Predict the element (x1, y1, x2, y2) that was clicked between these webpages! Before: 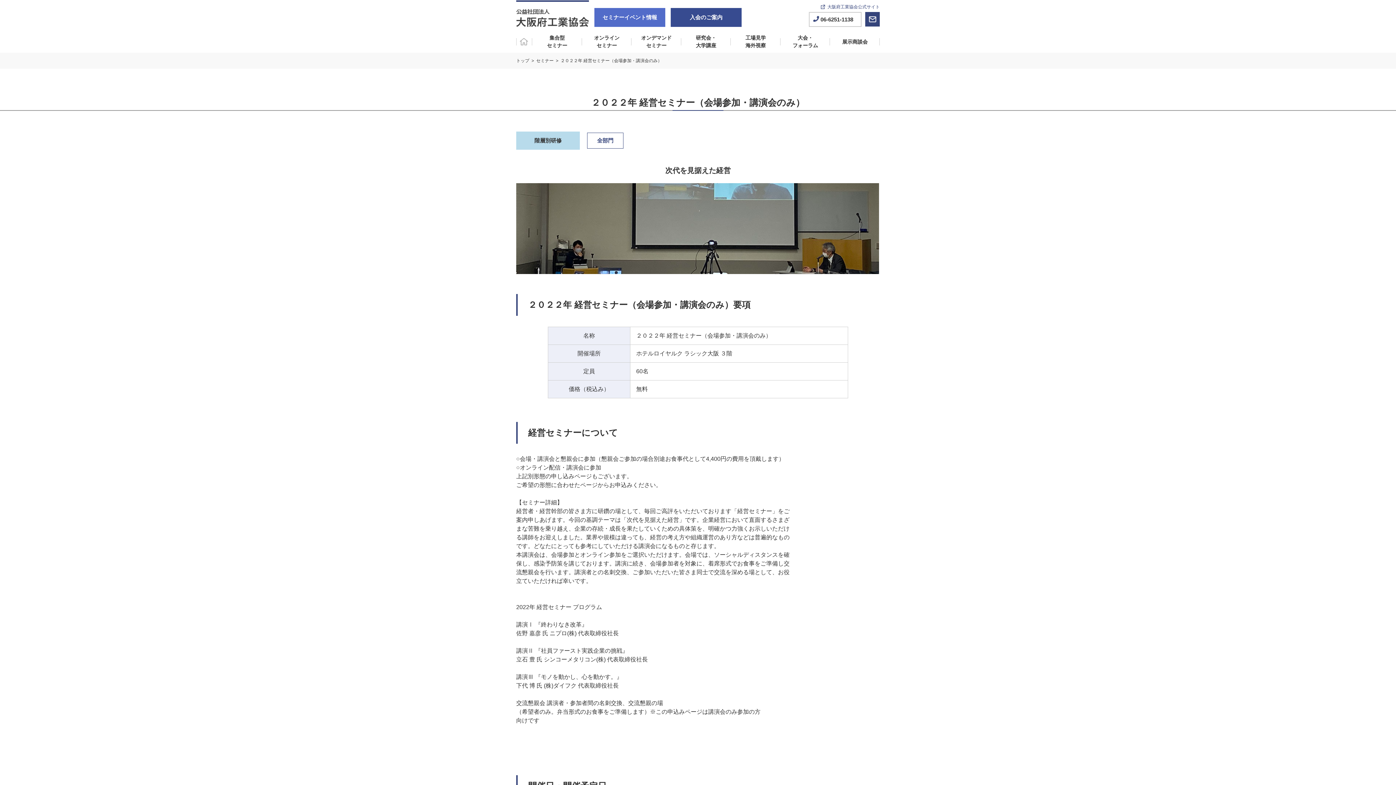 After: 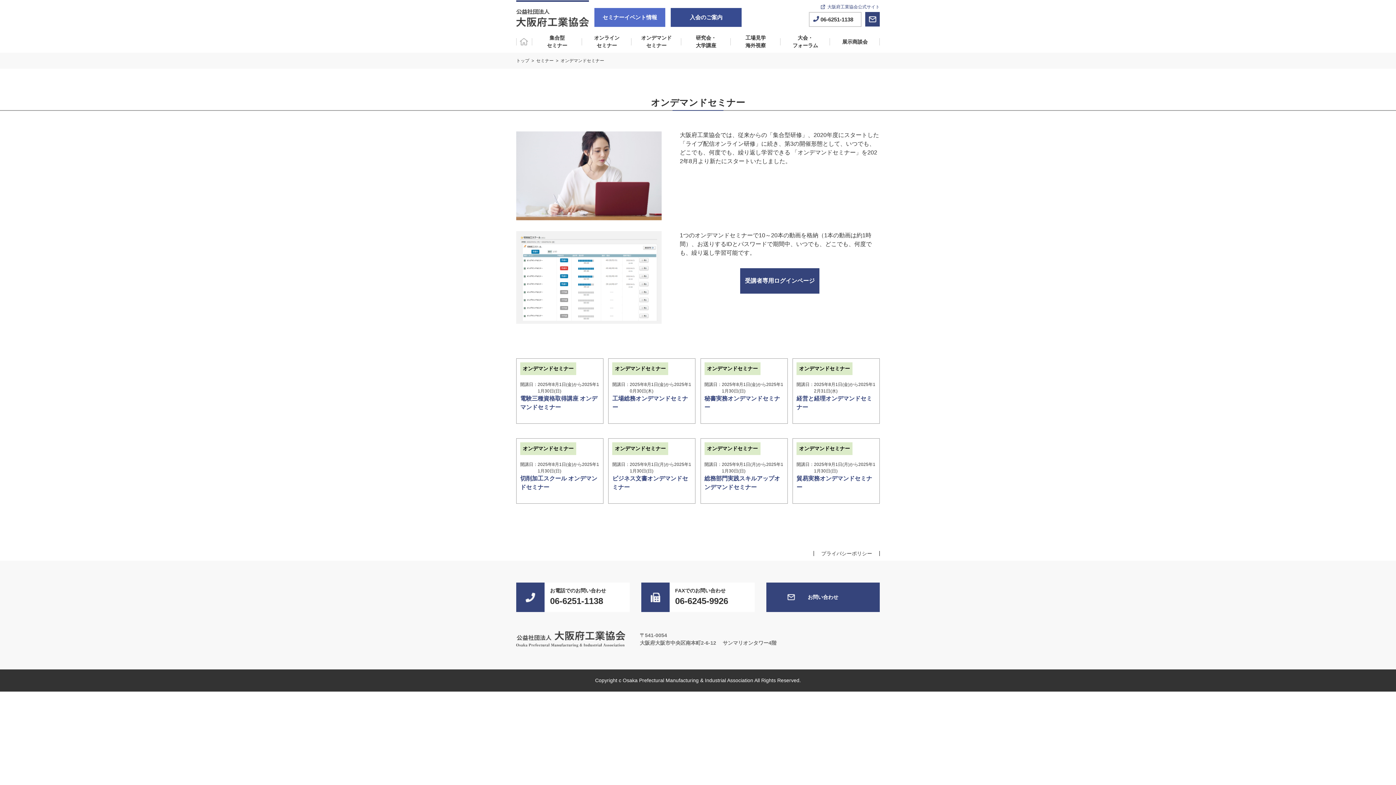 Action: label: オンデマンド
セミナー bbox: (631, 30, 681, 52)